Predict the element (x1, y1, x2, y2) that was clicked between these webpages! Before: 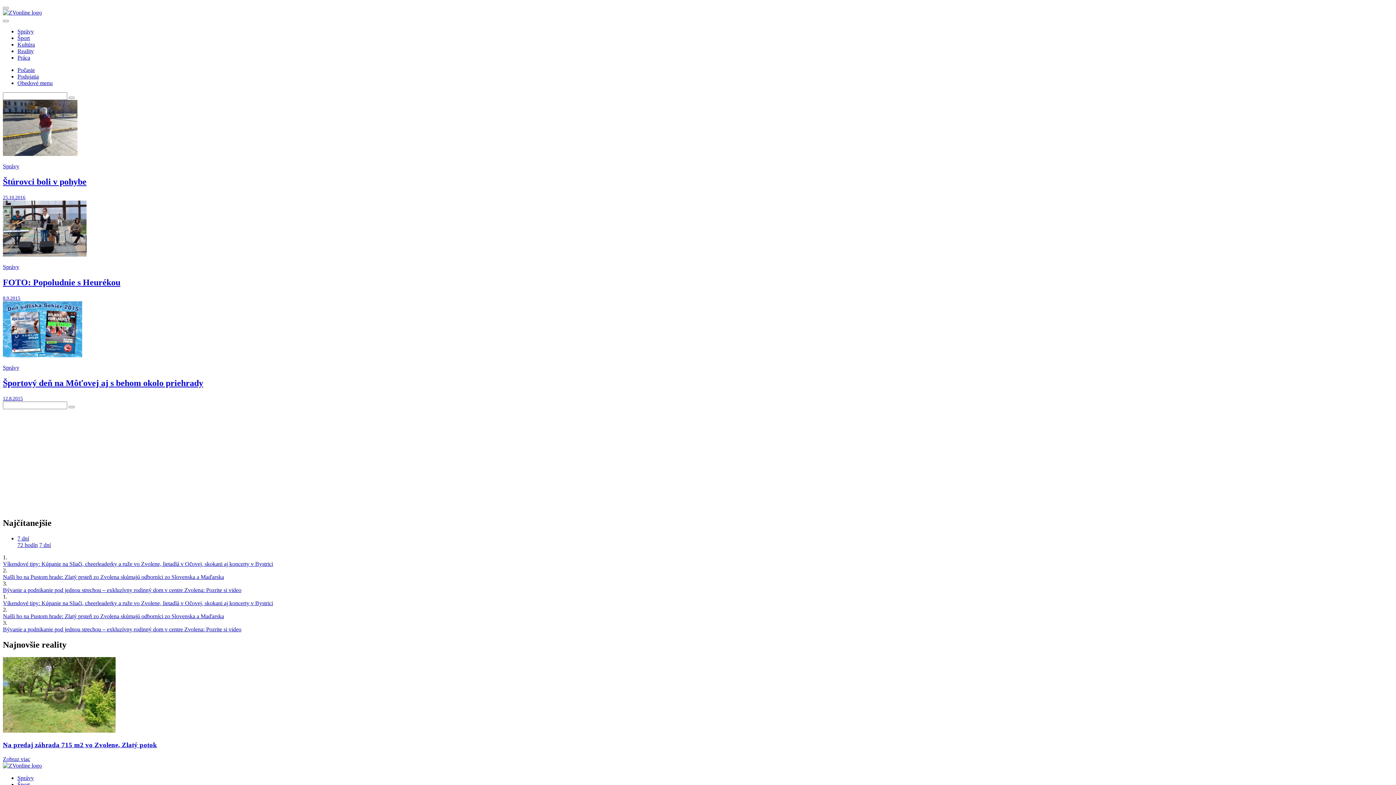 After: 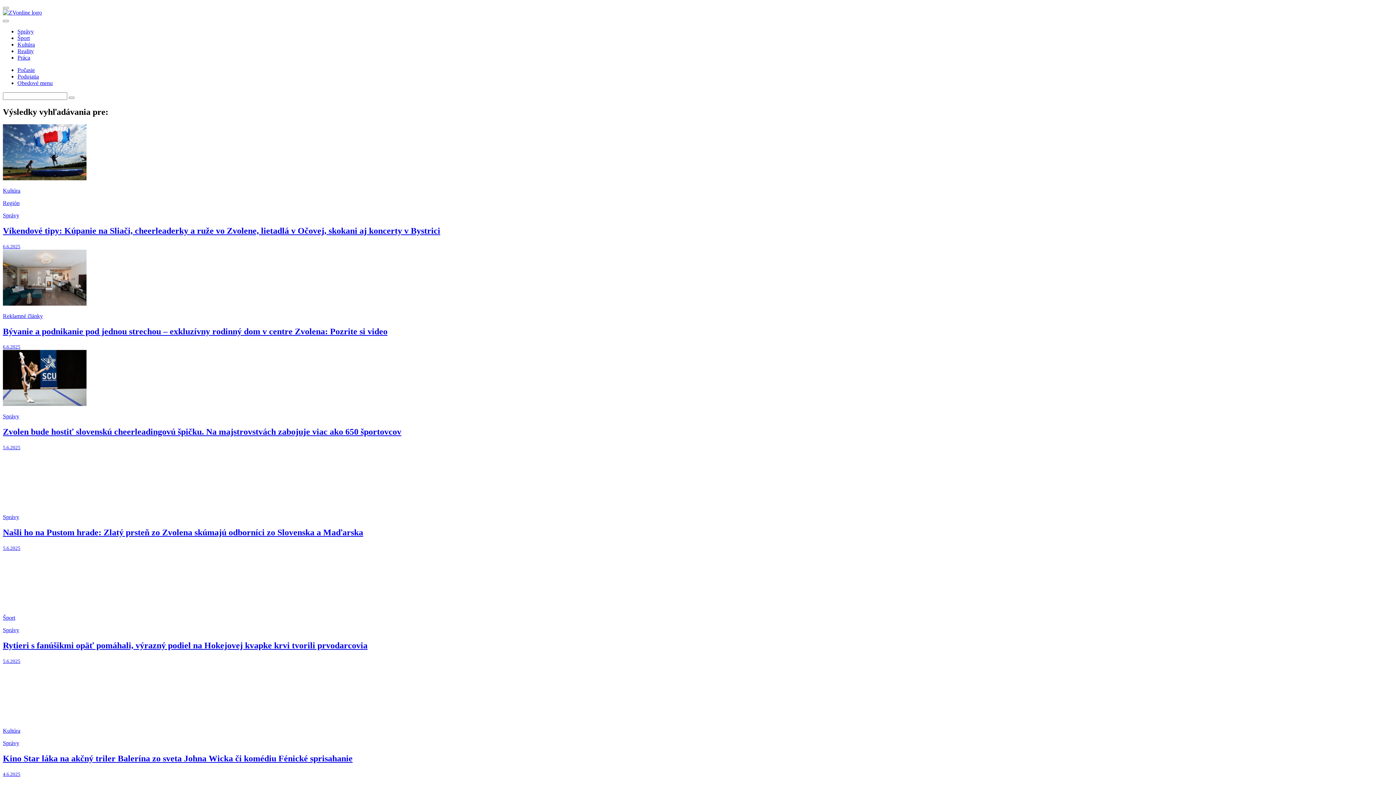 Action: bbox: (68, 96, 74, 98) label: Vyhľadávanie